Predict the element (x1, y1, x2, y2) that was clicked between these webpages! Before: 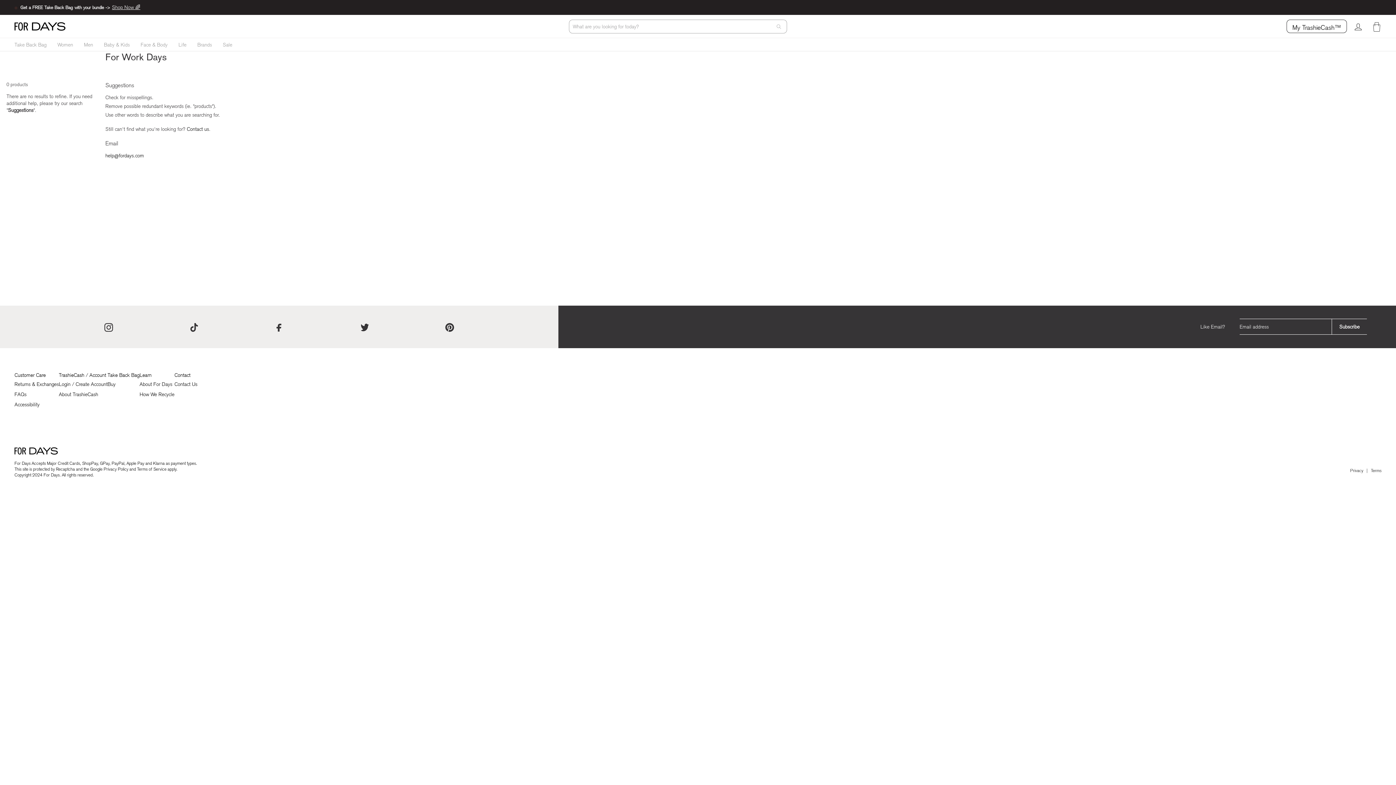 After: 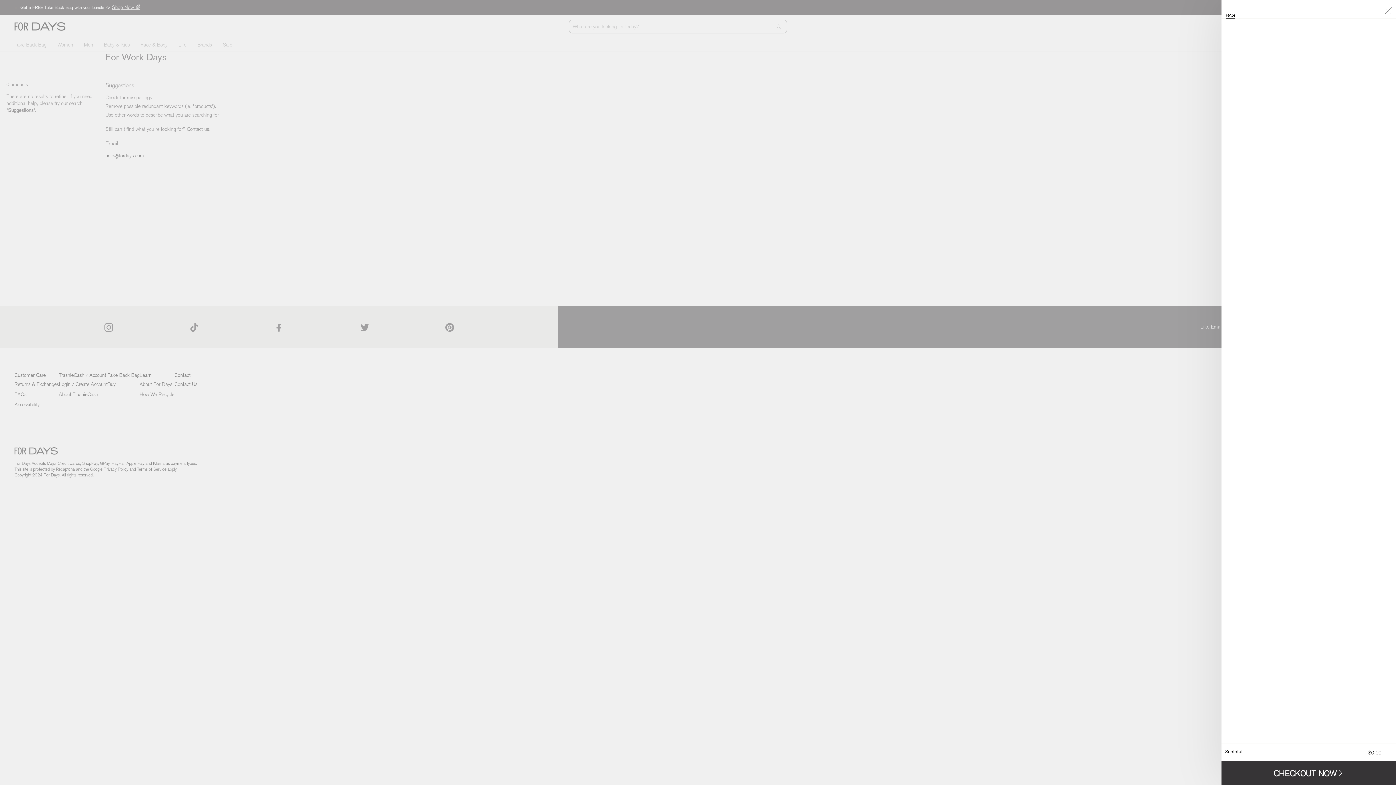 Action: label: Cart bbox: (1368, 18, 1386, 34)